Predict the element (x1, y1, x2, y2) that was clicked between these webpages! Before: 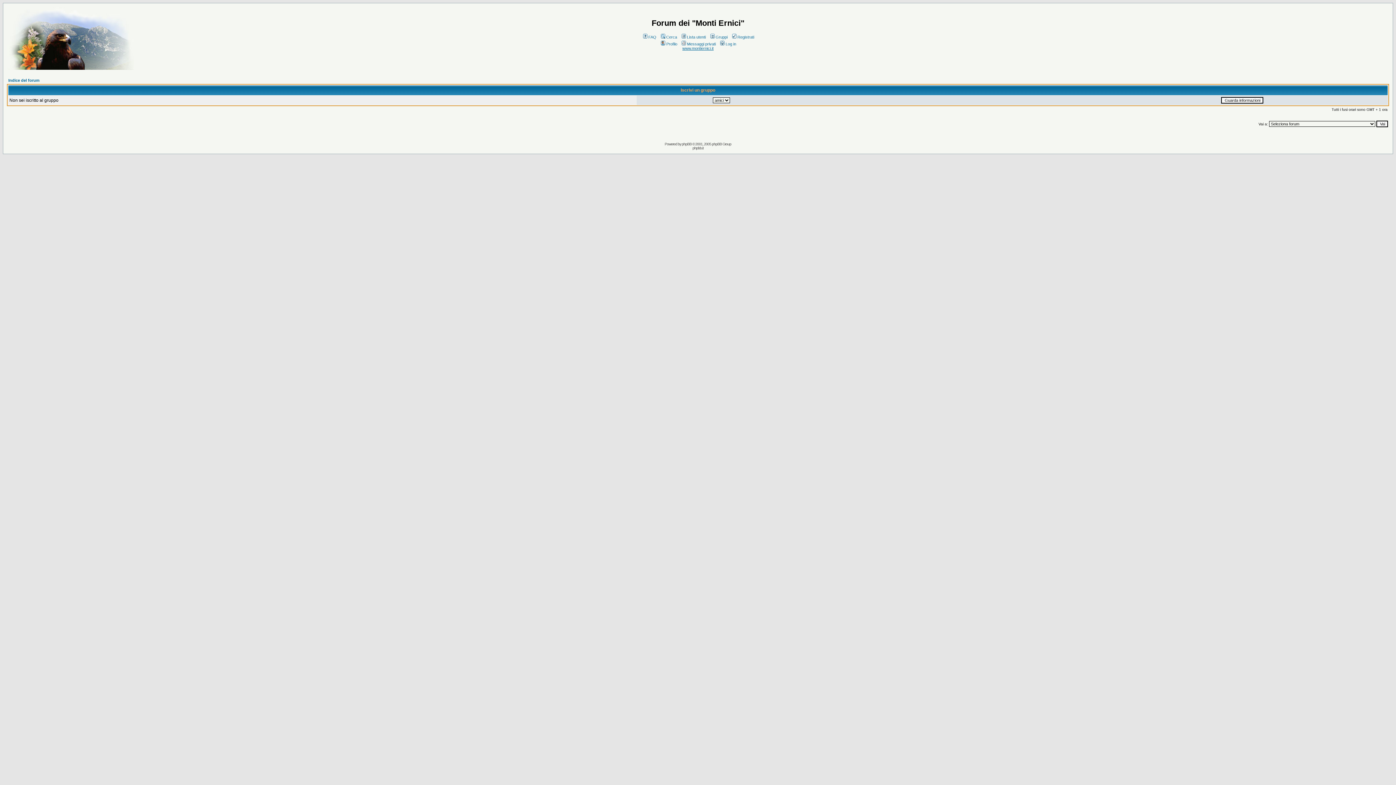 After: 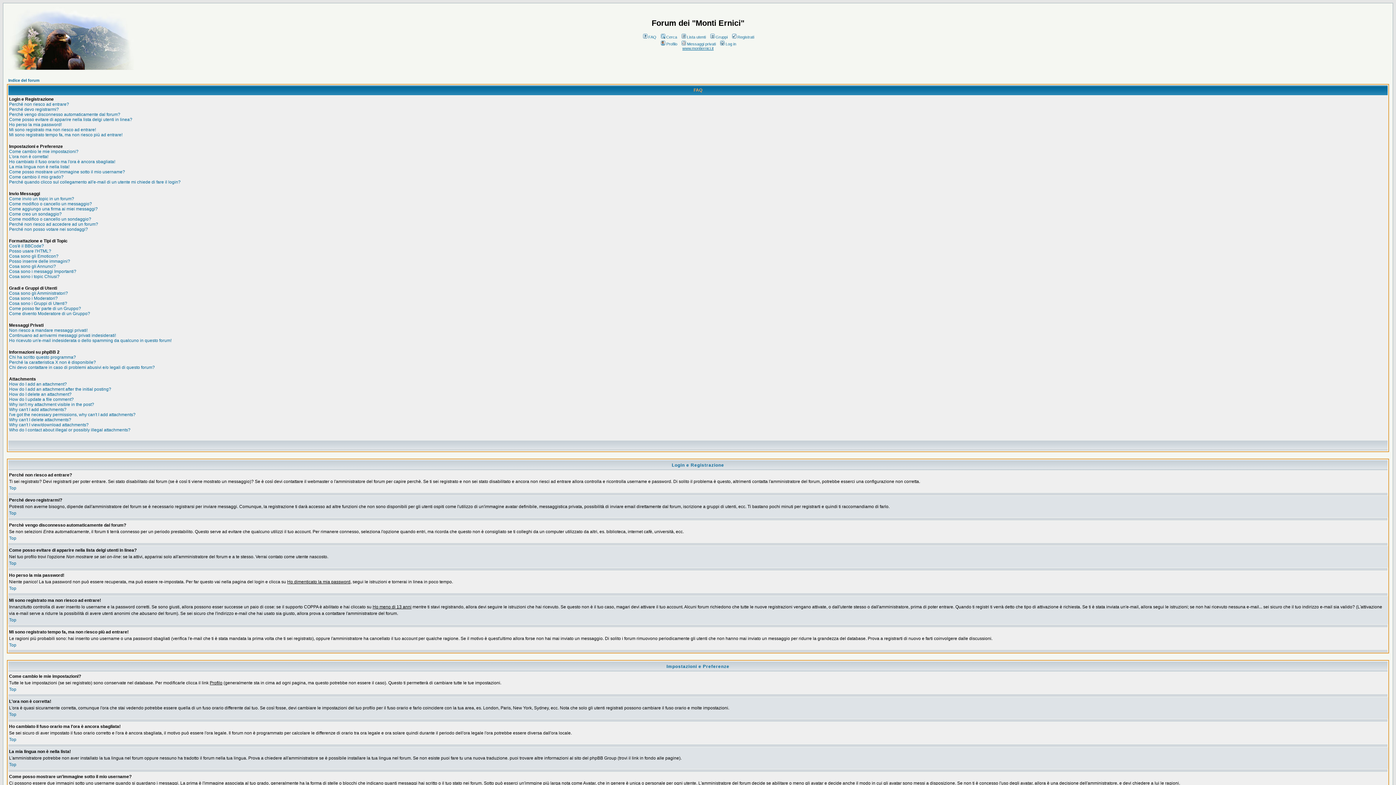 Action: label: FAQ bbox: (642, 34, 656, 39)